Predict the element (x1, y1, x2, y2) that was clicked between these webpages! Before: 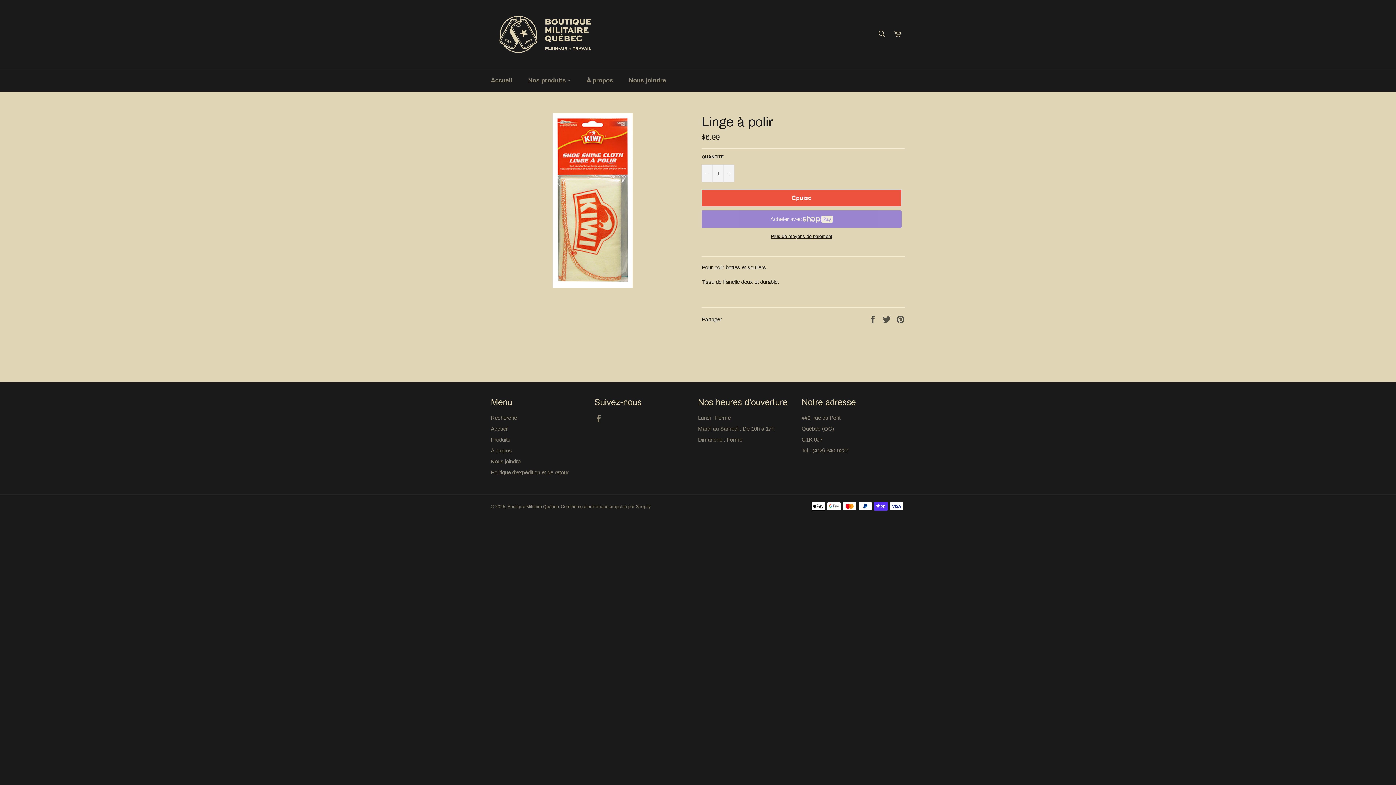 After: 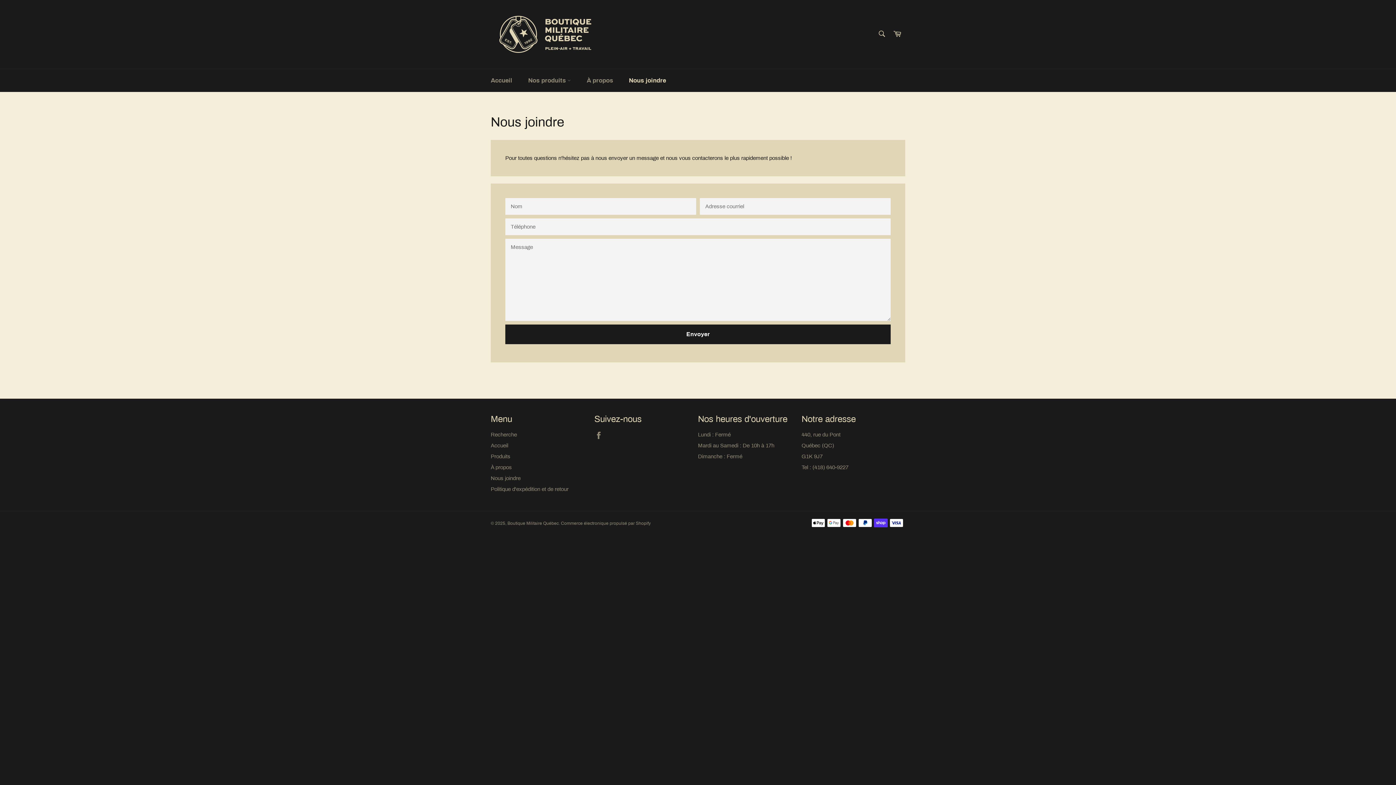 Action: bbox: (621, 69, 673, 92) label: Nous joindre